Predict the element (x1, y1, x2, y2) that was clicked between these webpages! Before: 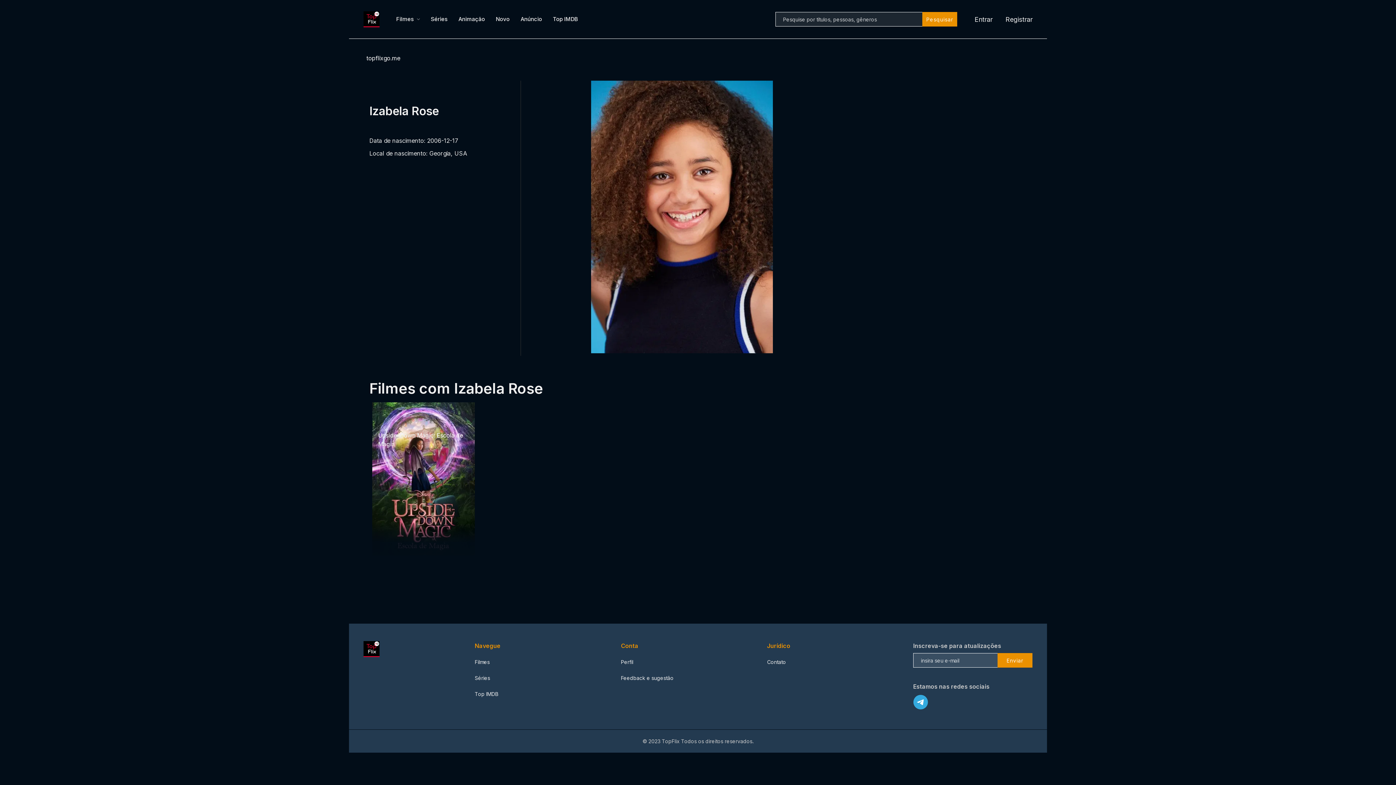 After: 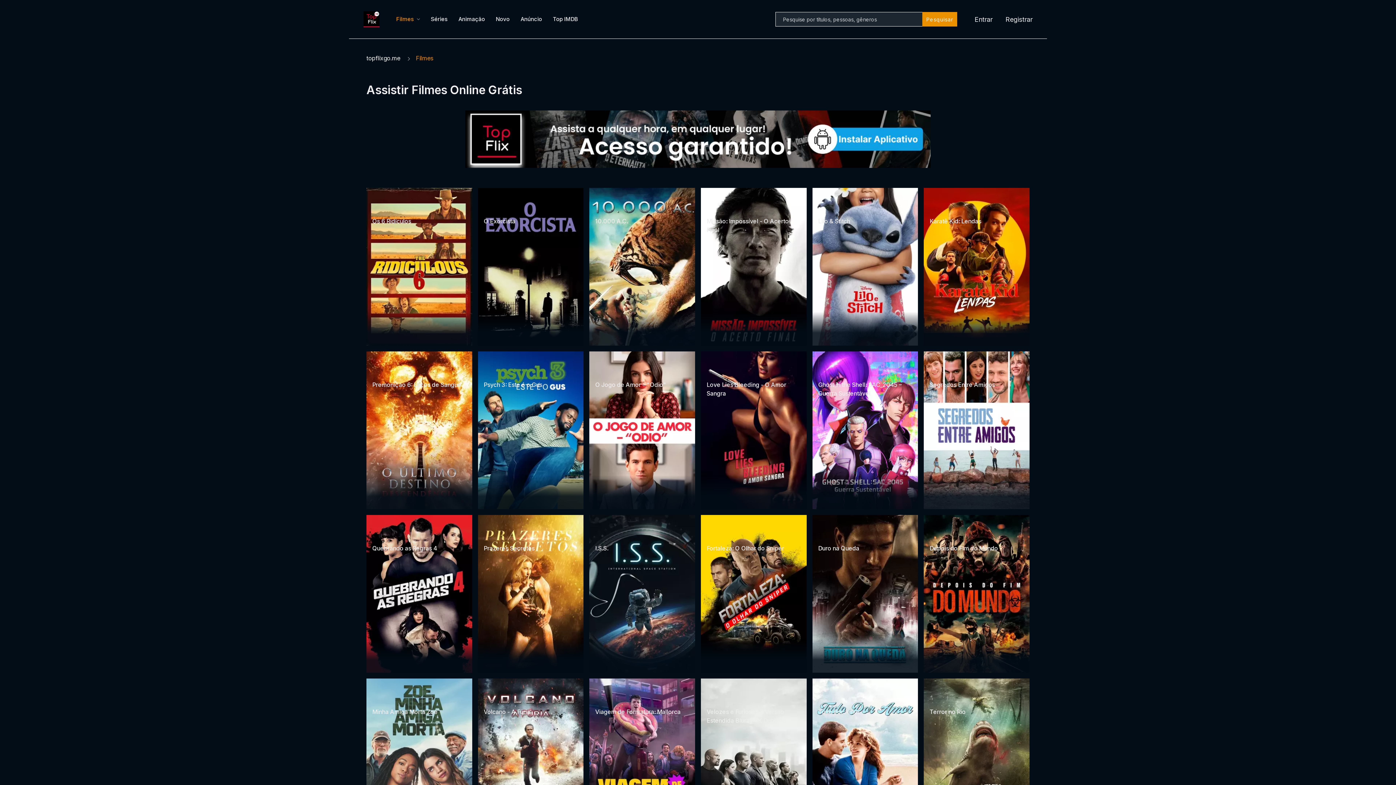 Action: label: Filmes bbox: (474, 659, 489, 665)